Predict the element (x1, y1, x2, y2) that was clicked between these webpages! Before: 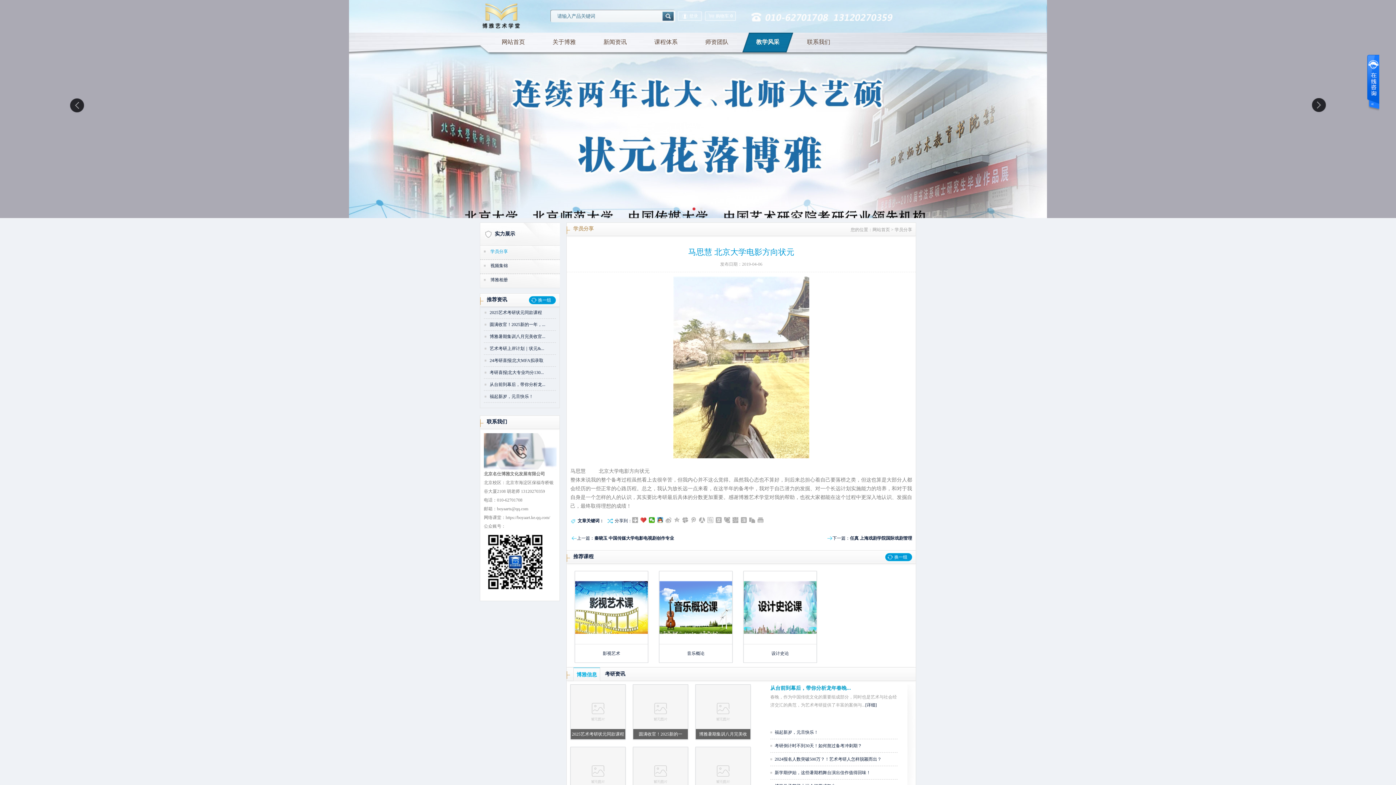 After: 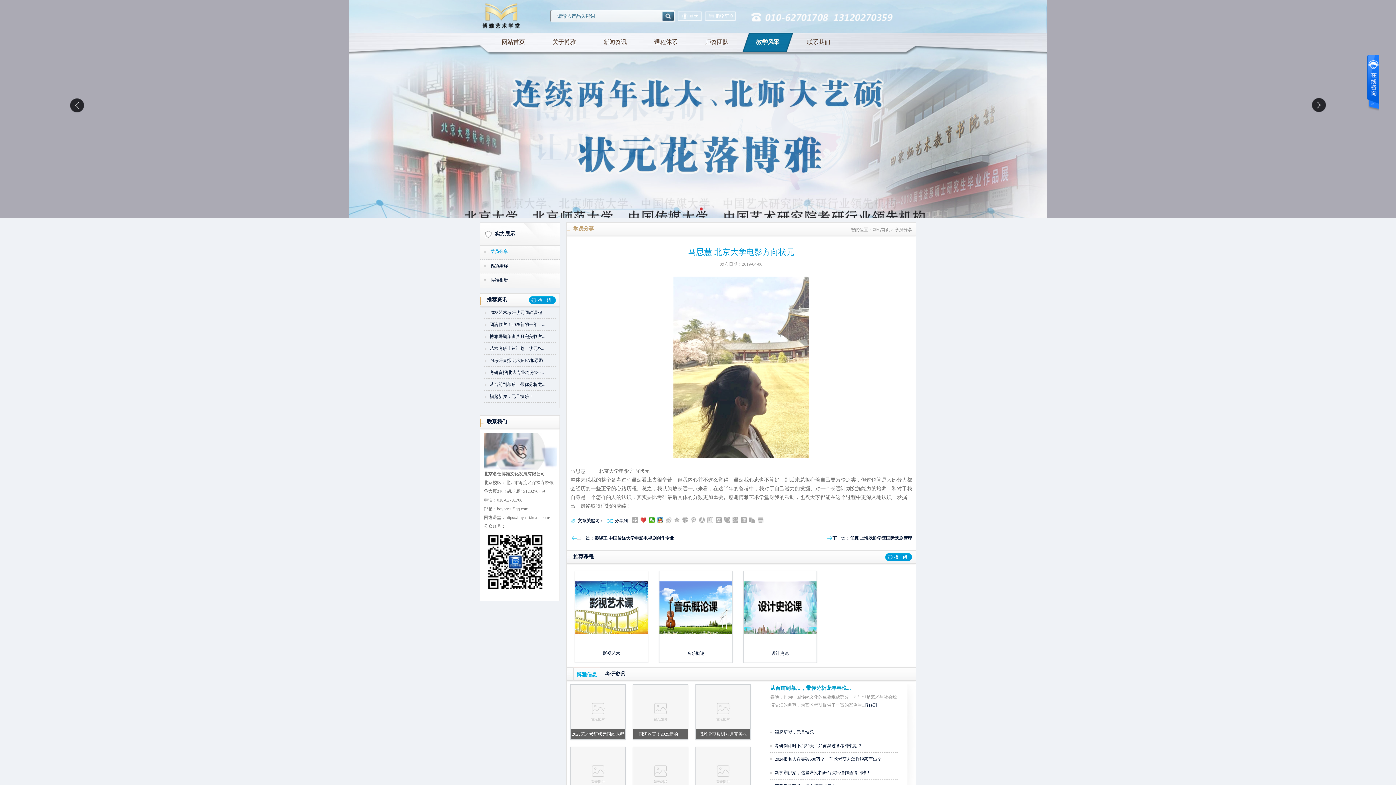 Action: bbox: (665, 517, 672, 523)